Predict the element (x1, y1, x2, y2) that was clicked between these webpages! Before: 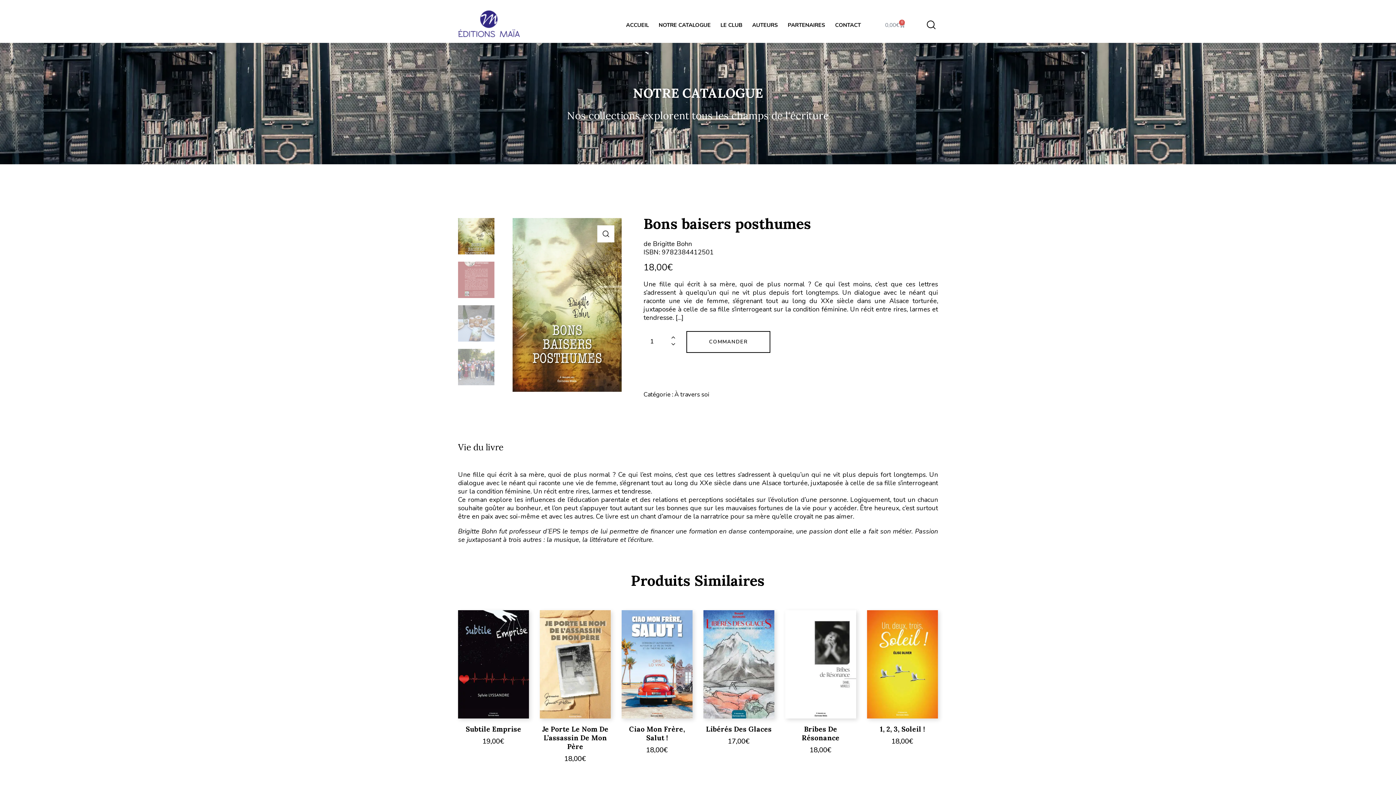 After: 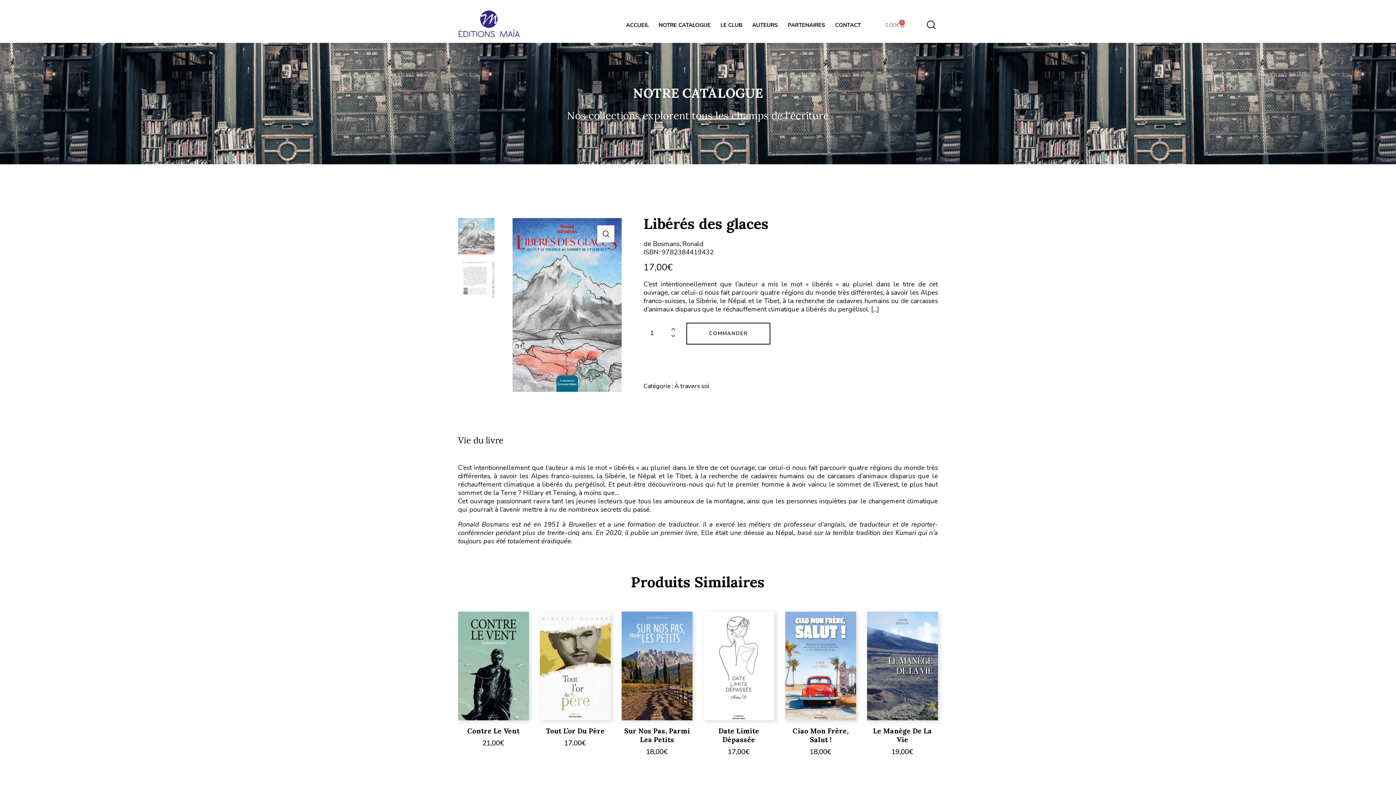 Action: bbox: (703, 610, 774, 718)